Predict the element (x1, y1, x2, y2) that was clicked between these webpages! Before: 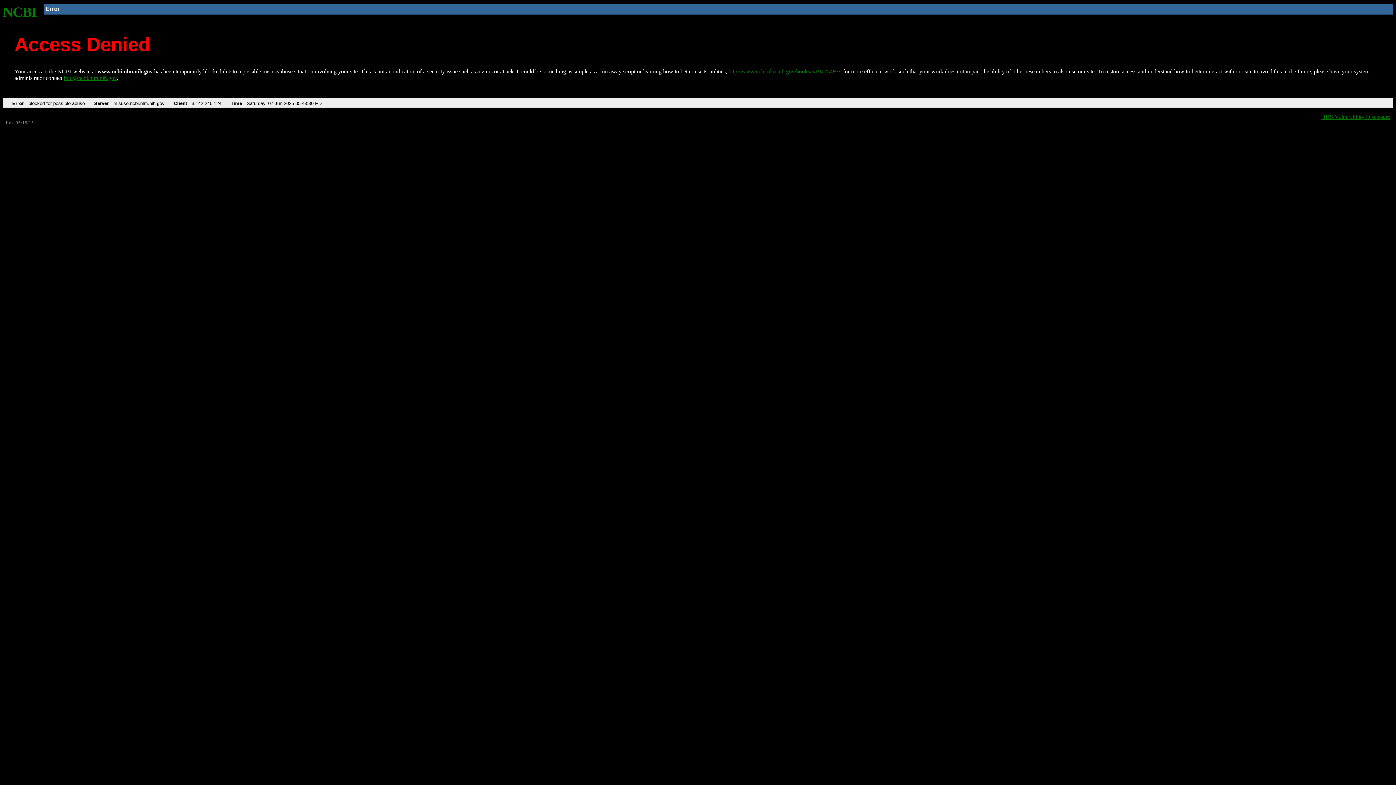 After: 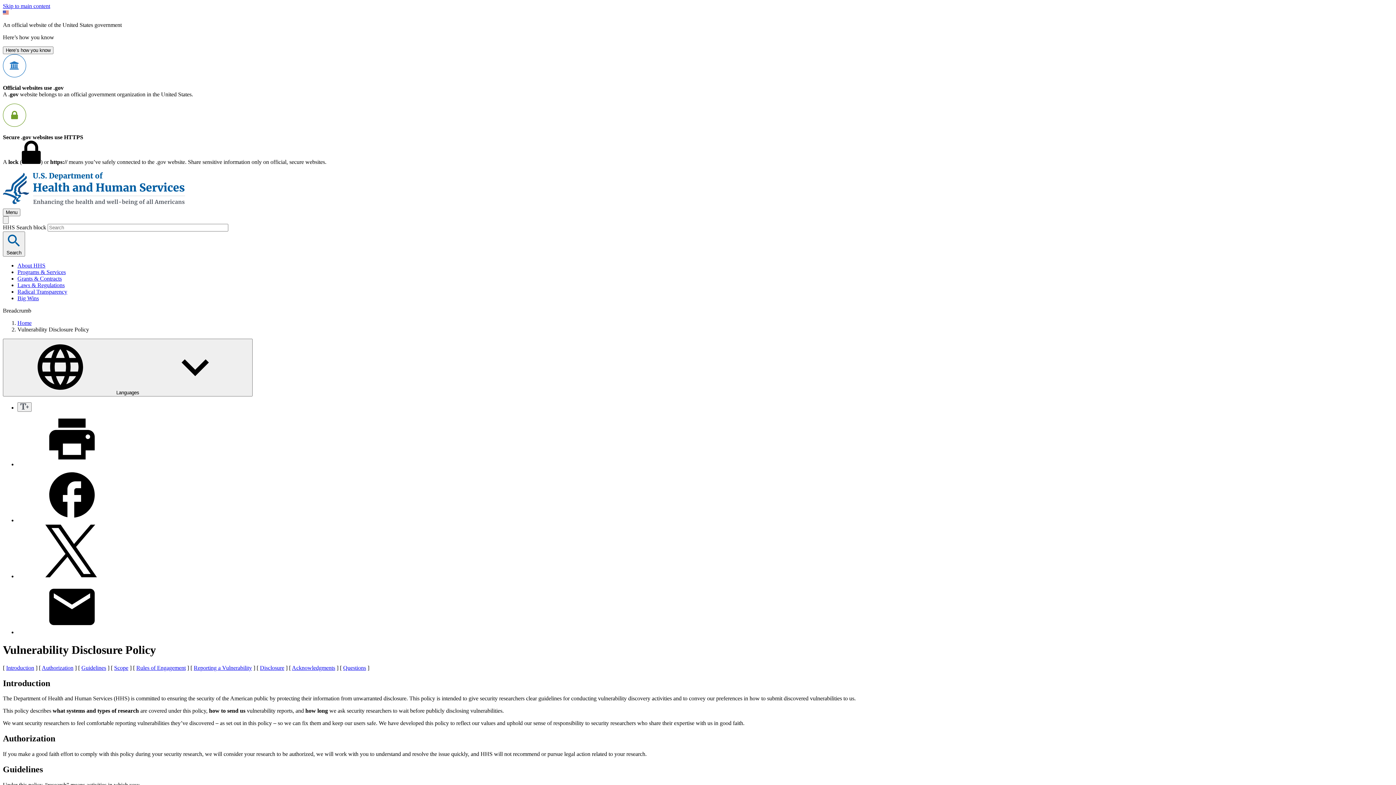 Action: label: HHS Vulnerability Disclosure bbox: (1321, 113, 1390, 119)